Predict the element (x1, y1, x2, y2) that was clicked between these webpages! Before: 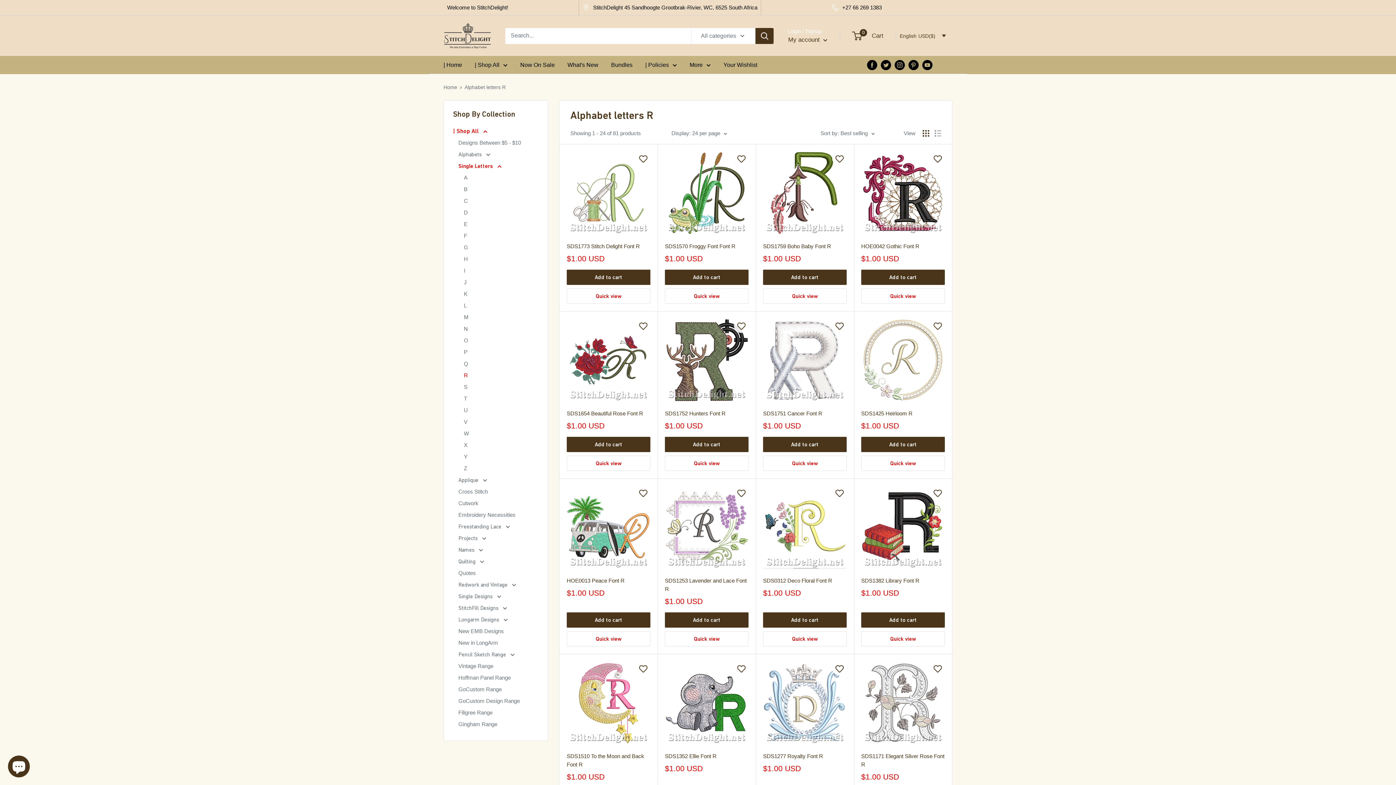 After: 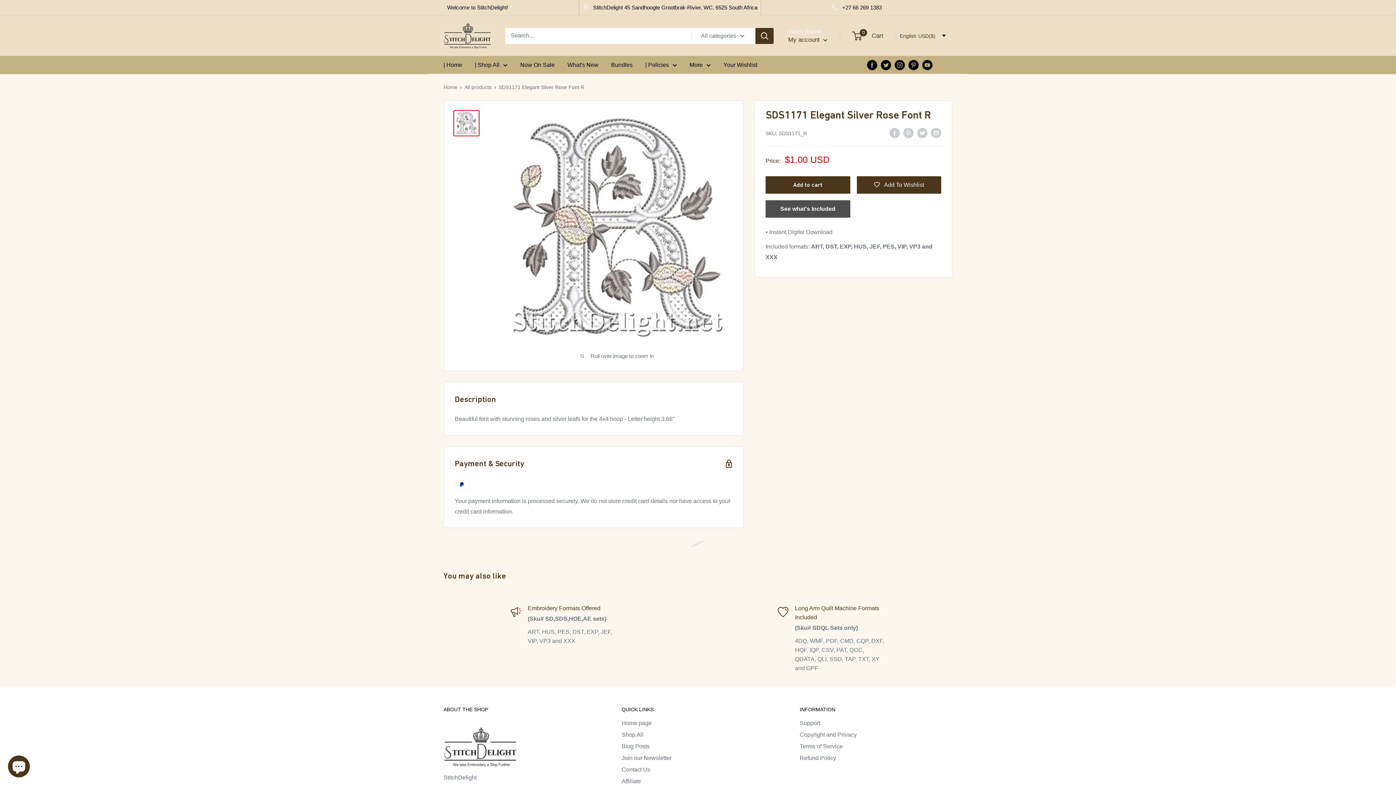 Action: bbox: (861, 661, 945, 745)